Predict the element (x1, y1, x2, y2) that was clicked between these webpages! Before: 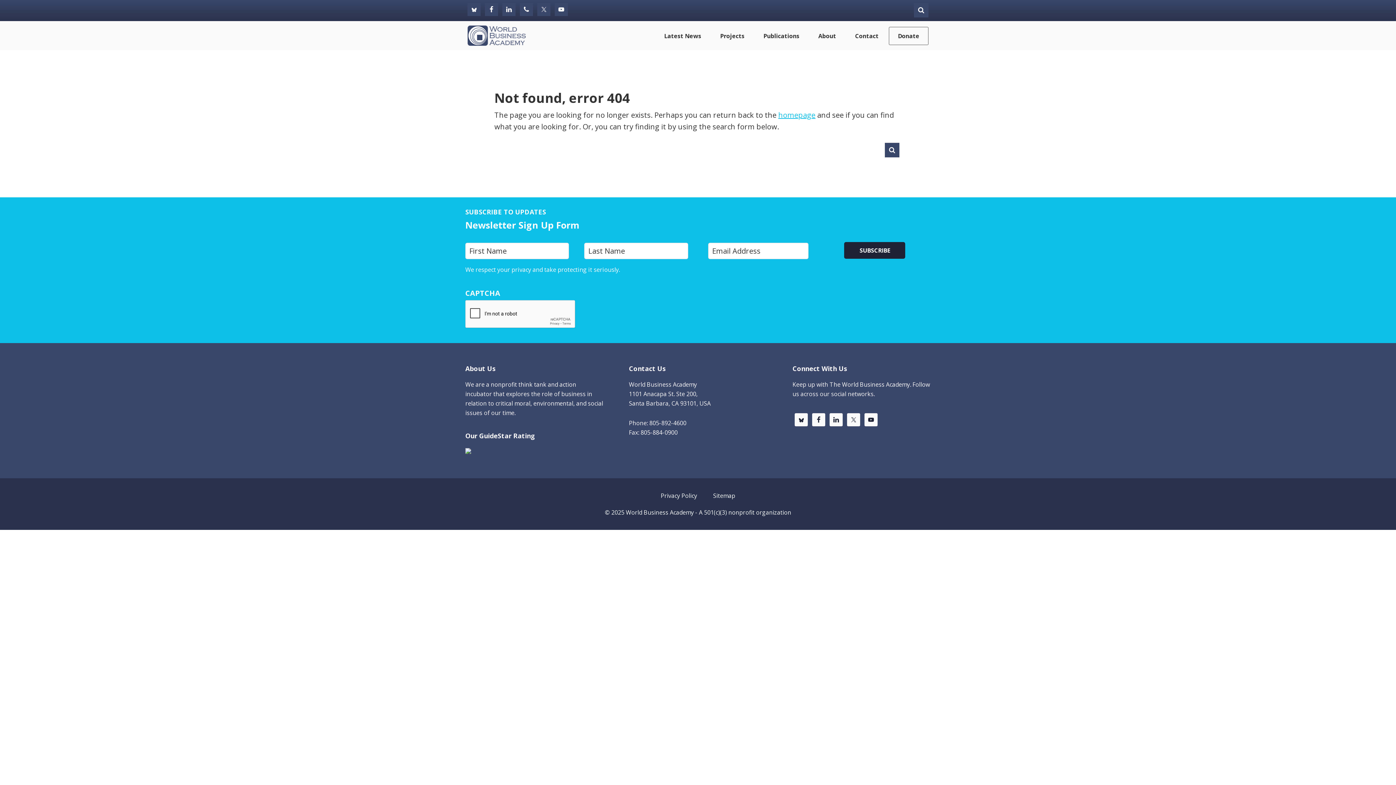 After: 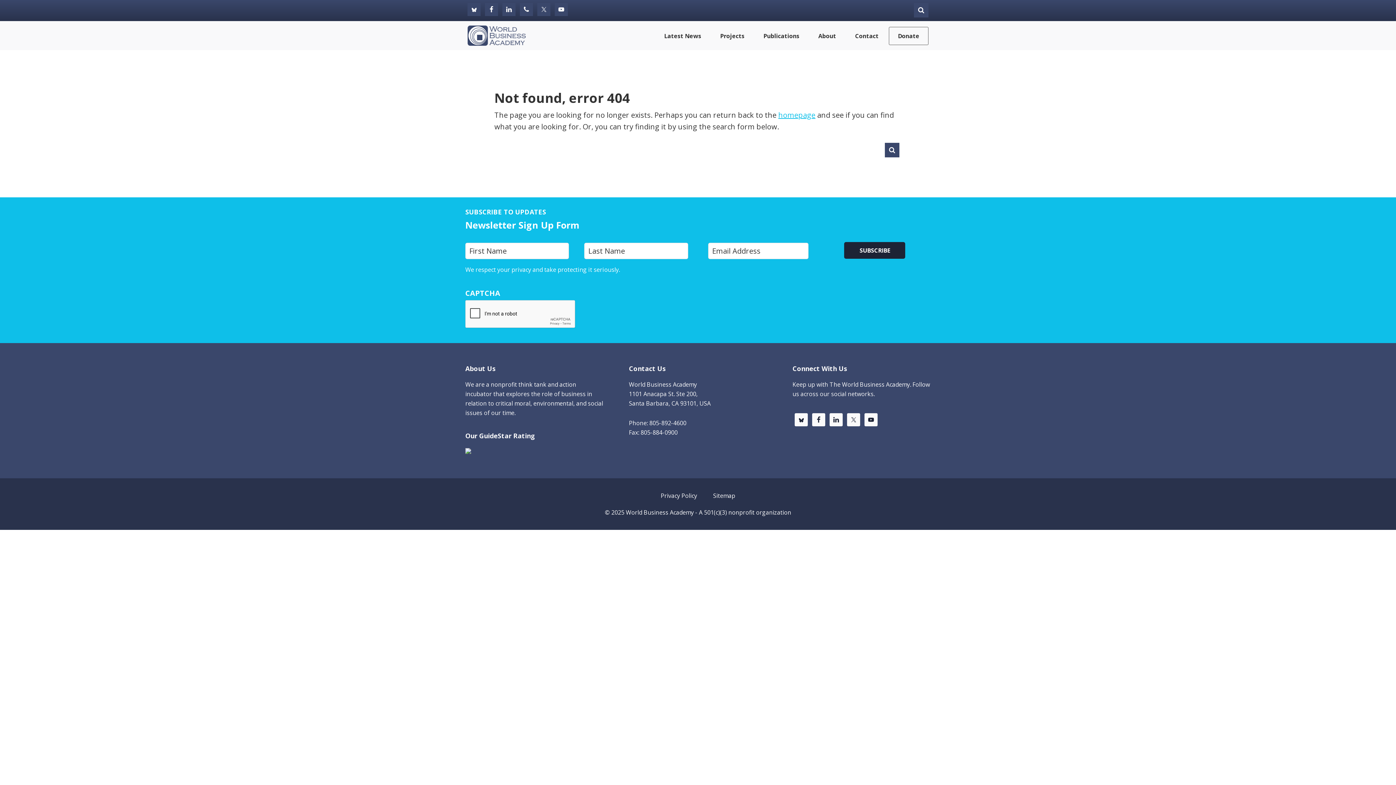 Action: bbox: (465, 448, 471, 456)